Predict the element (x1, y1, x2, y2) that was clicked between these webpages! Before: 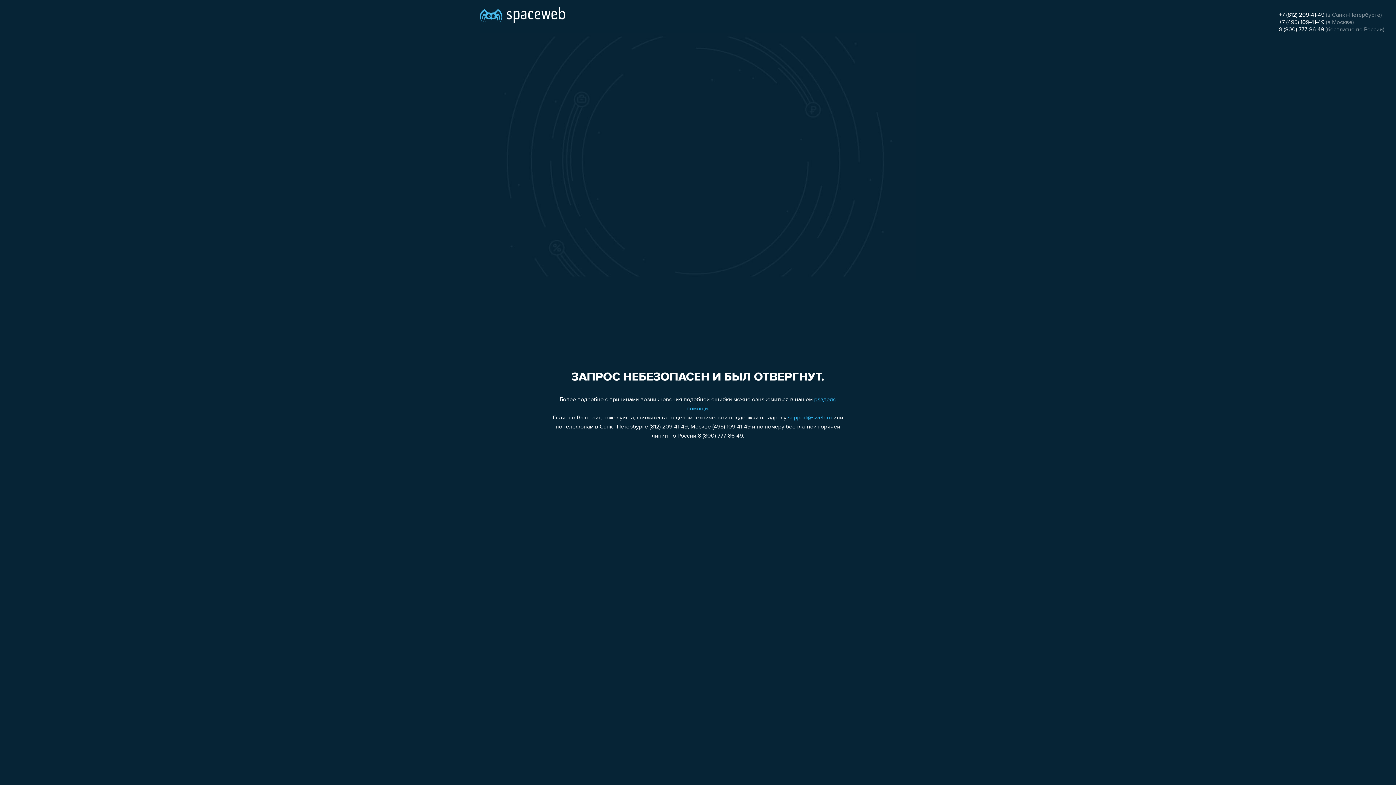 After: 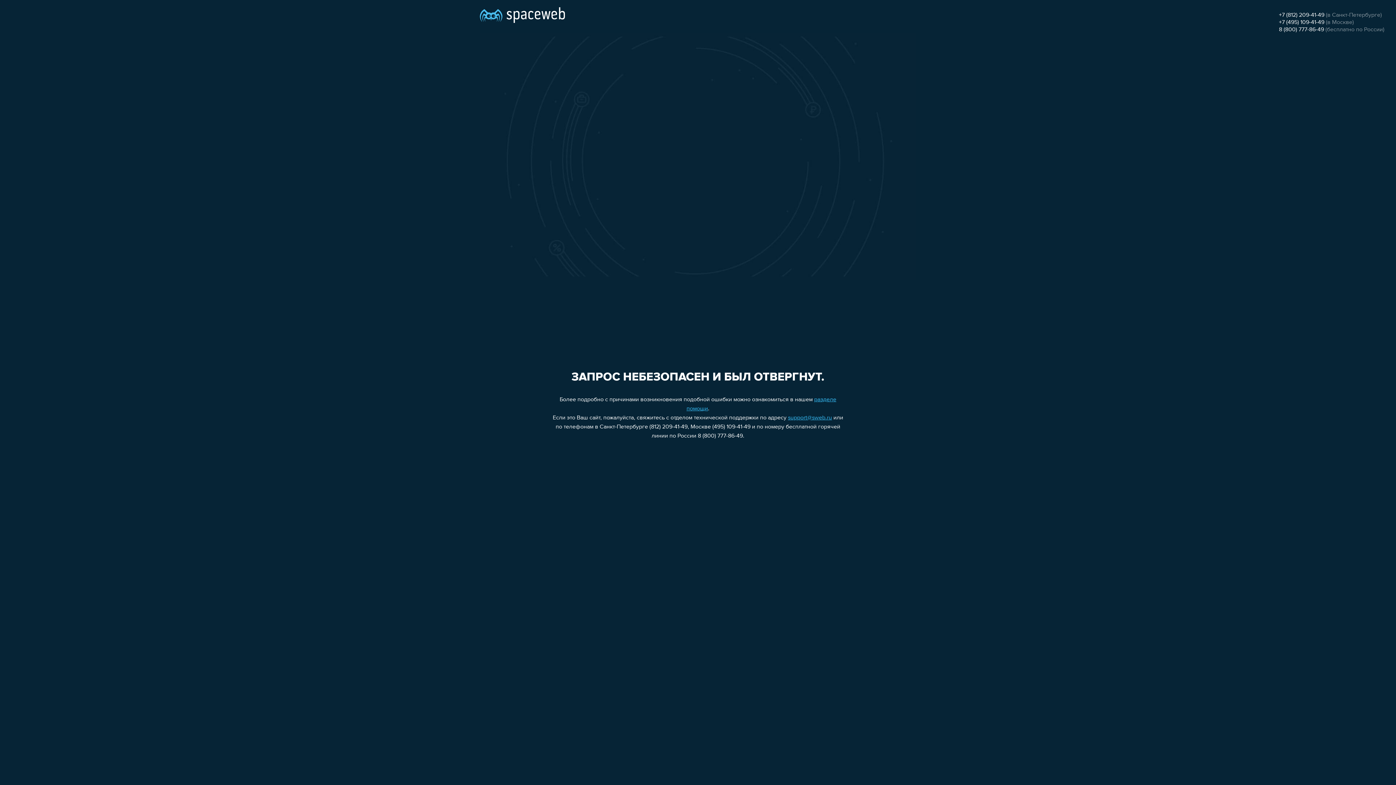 Action: label: +7 (812) 209-41-49 bbox: (1279, 12, 1324, 18)